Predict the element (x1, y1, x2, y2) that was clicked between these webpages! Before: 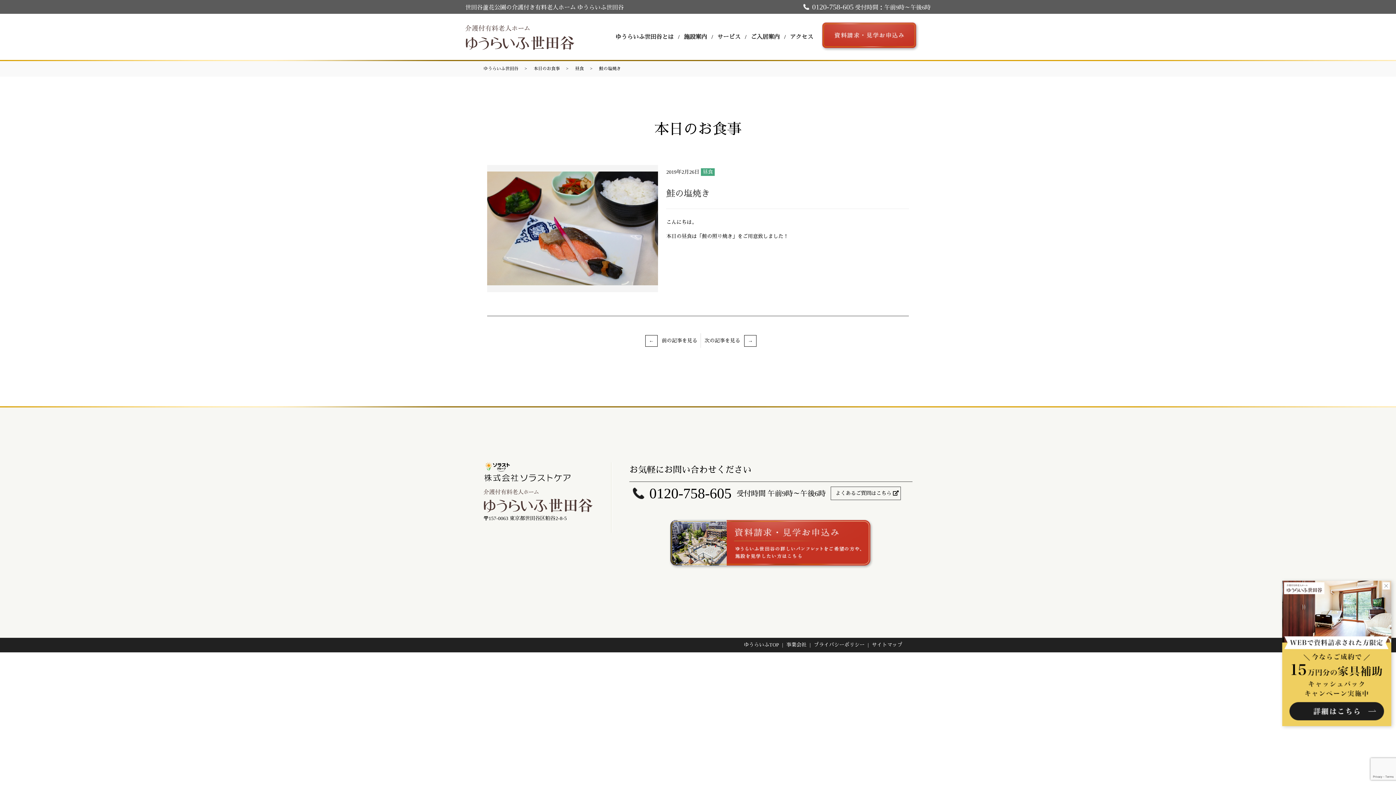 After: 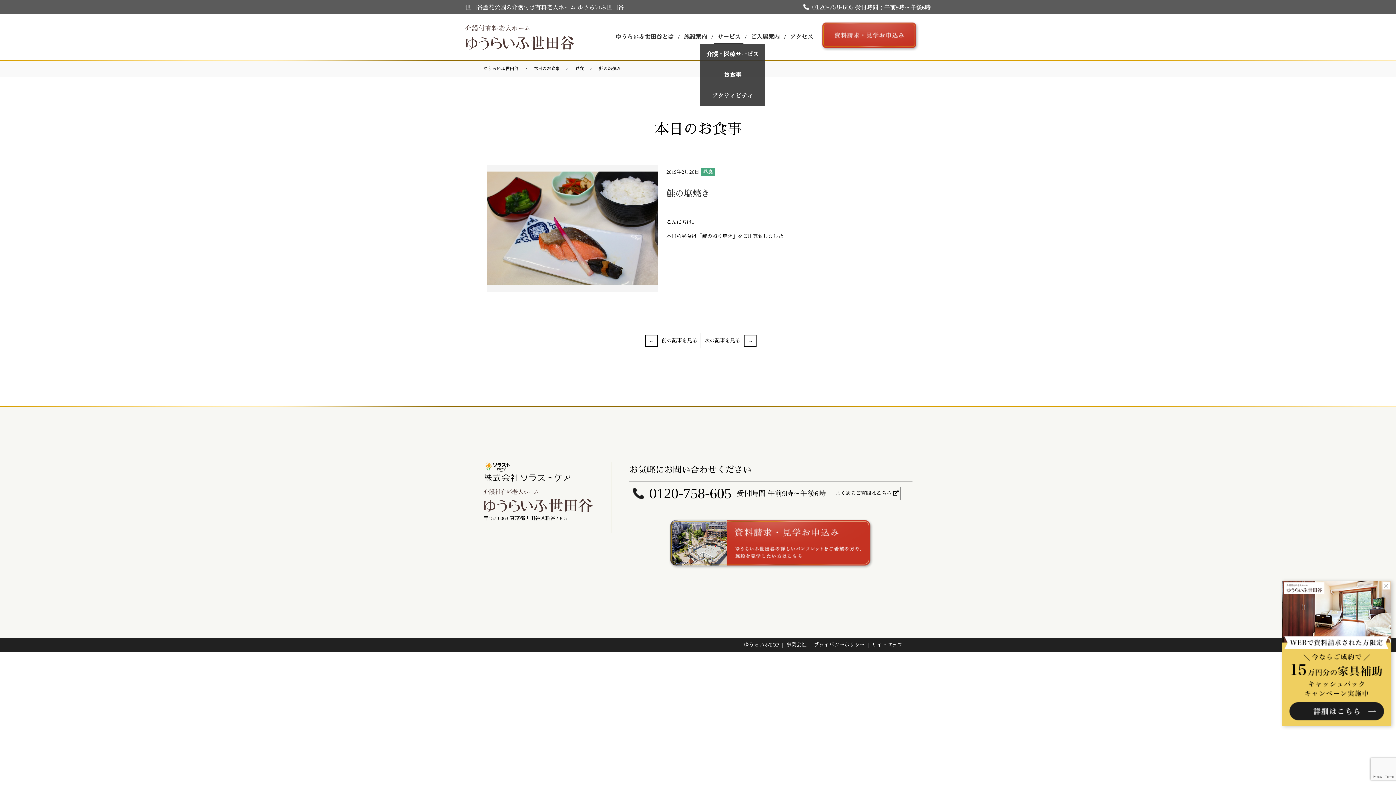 Action: bbox: (714, 30, 743, 43) label: サービス